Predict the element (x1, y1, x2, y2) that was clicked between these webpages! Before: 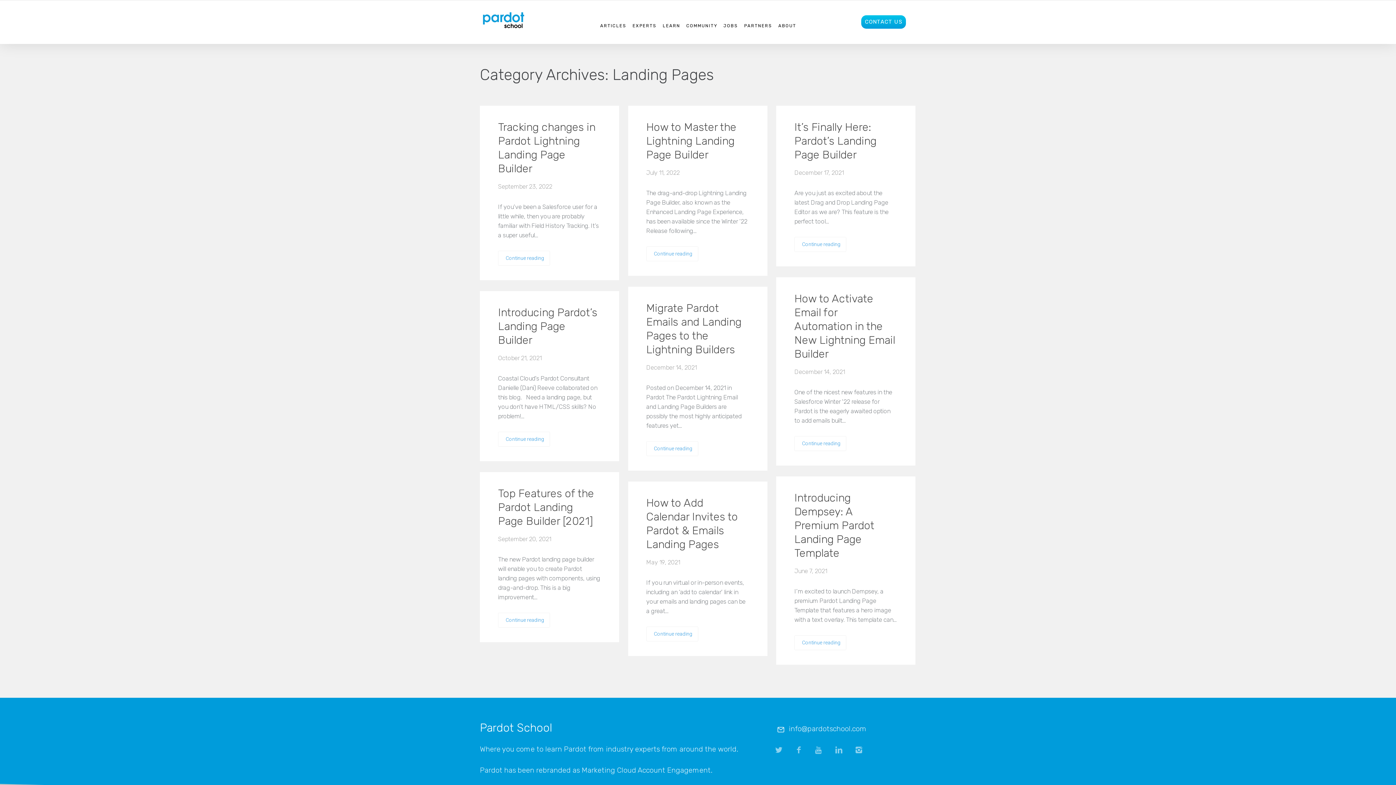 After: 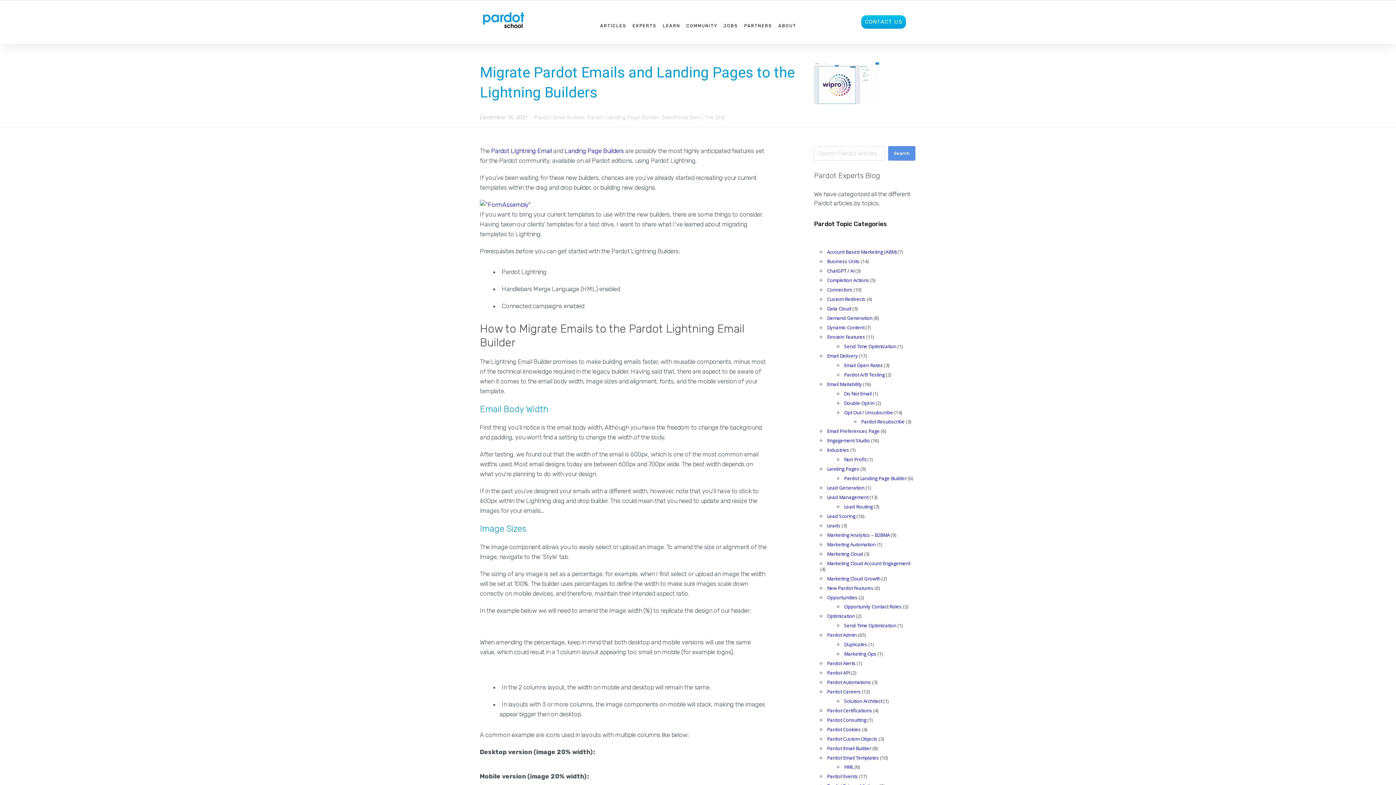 Action: bbox: (646, 441, 698, 456) label: Continue reading